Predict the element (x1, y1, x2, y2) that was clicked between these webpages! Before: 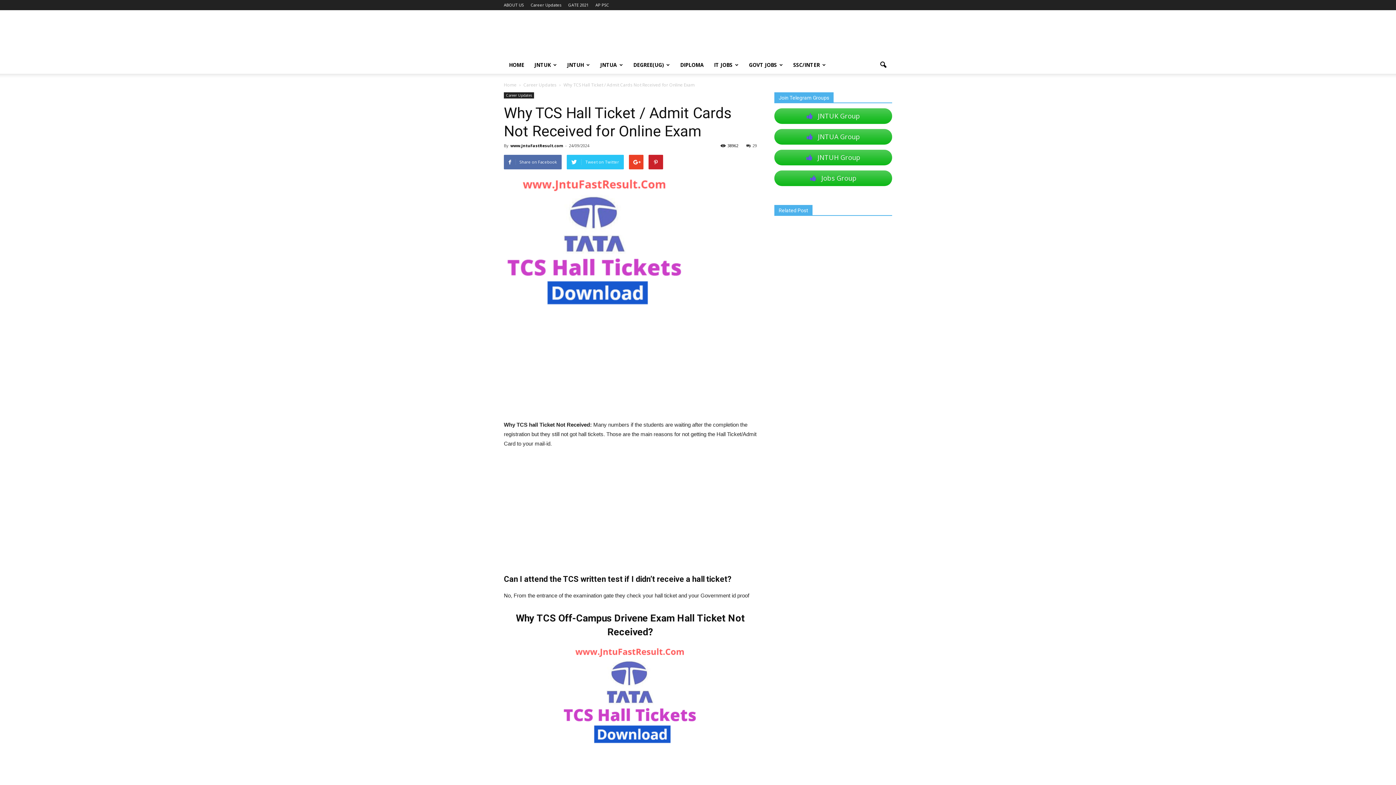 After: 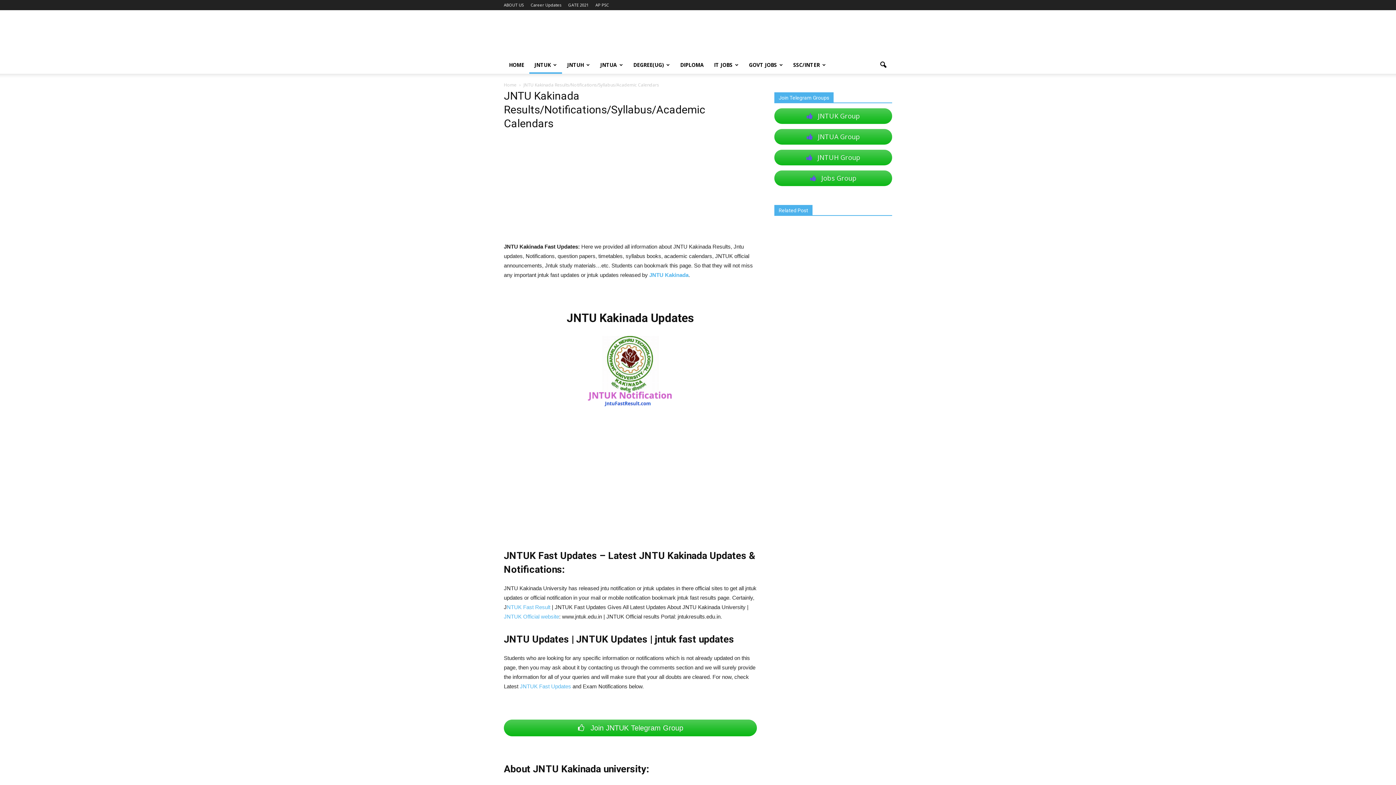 Action: bbox: (529, 56, 562, 73) label: JNTUK